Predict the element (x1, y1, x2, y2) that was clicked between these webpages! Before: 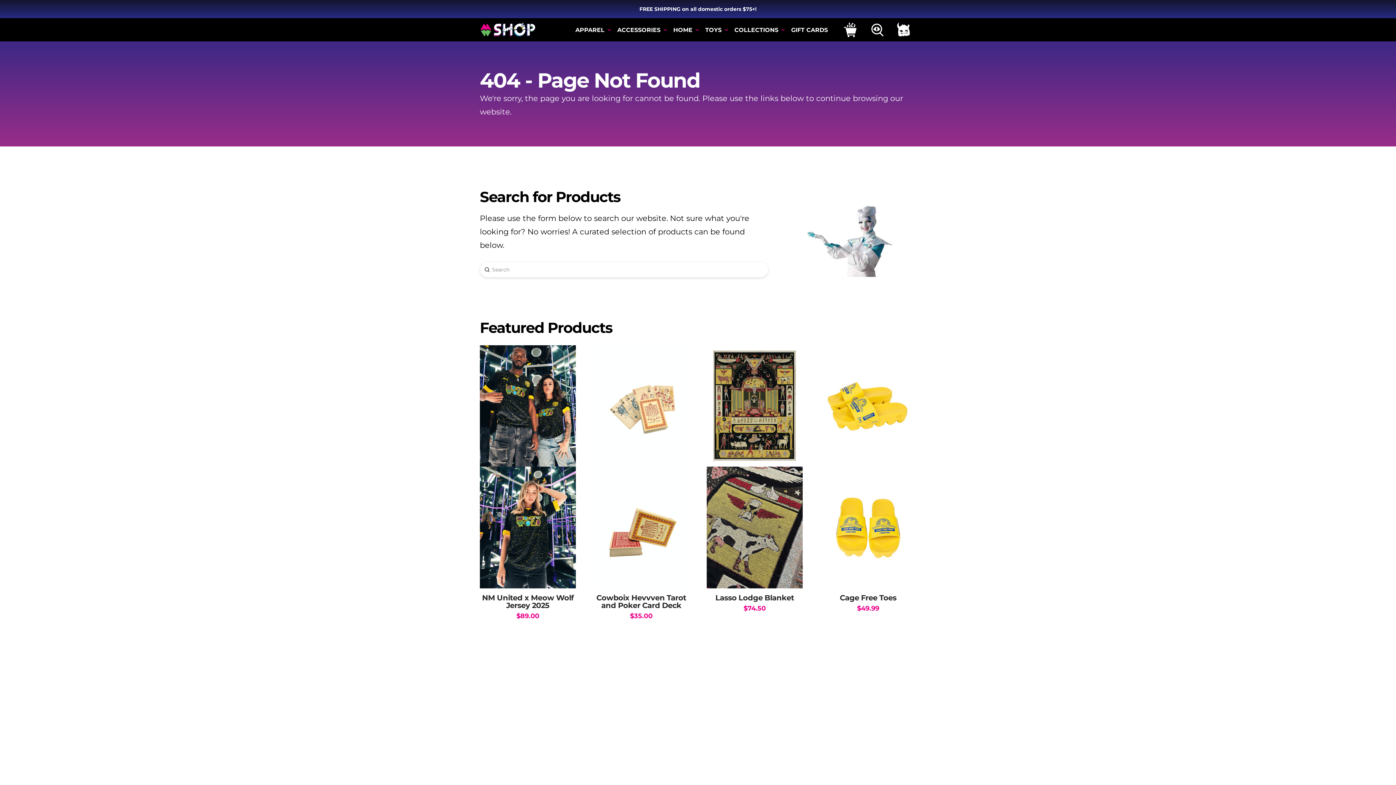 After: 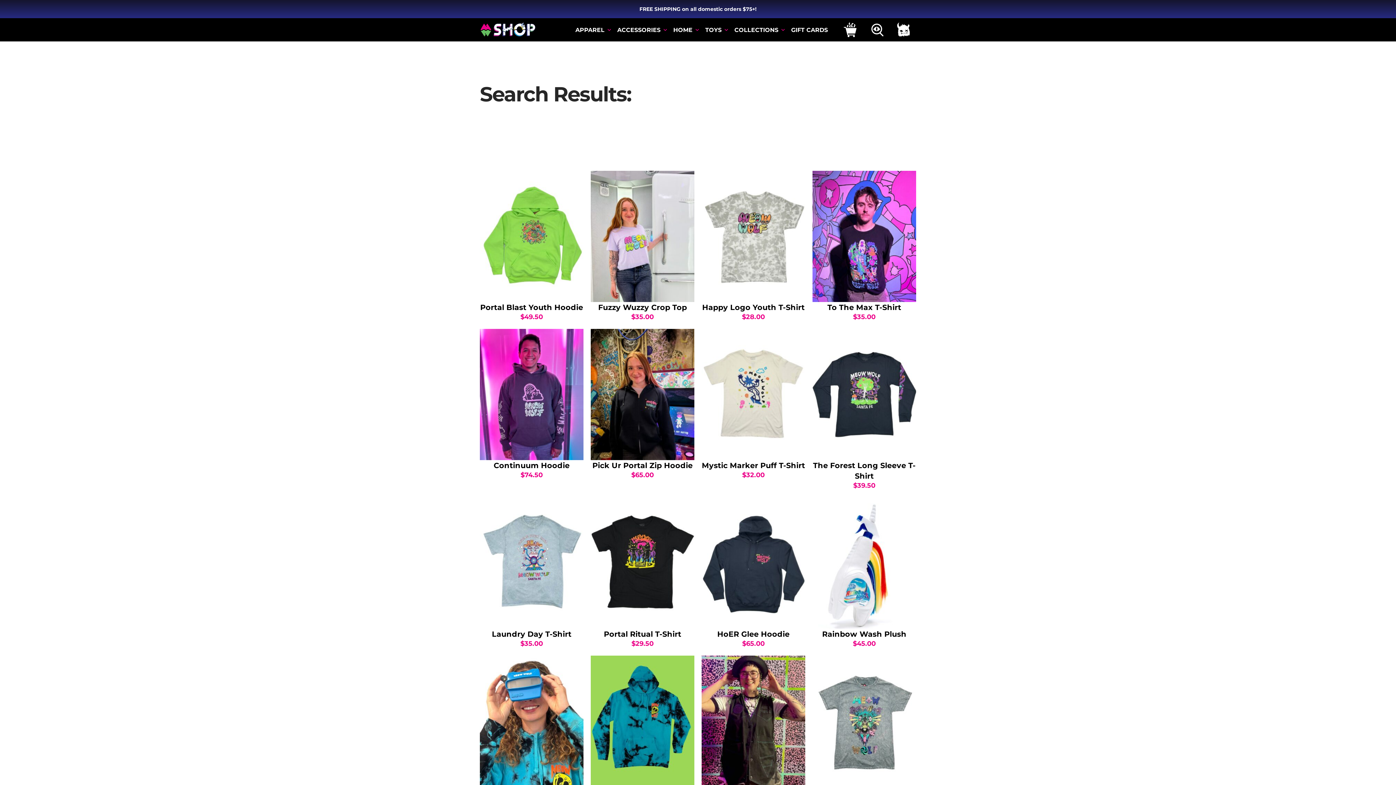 Action: bbox: (484, 267, 489, 272) label: Submit